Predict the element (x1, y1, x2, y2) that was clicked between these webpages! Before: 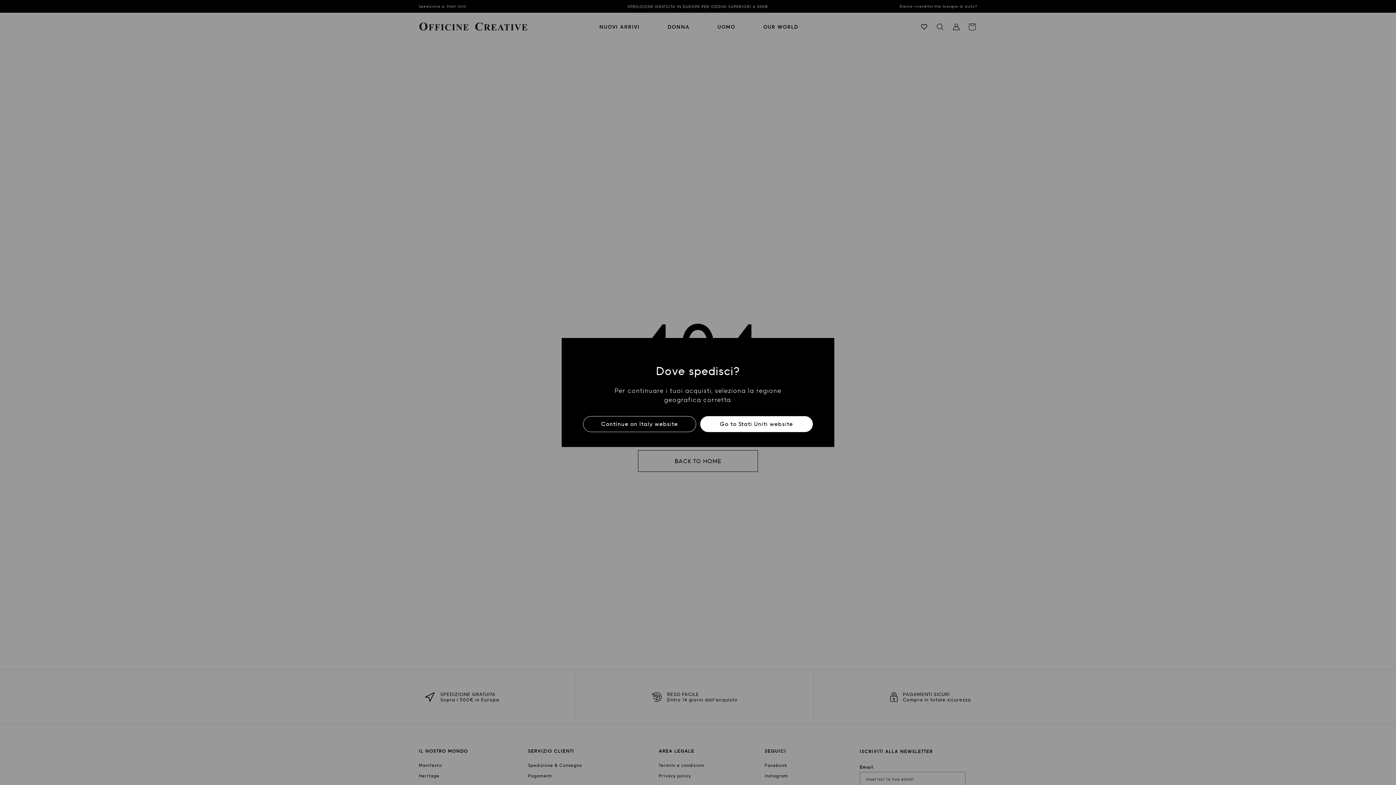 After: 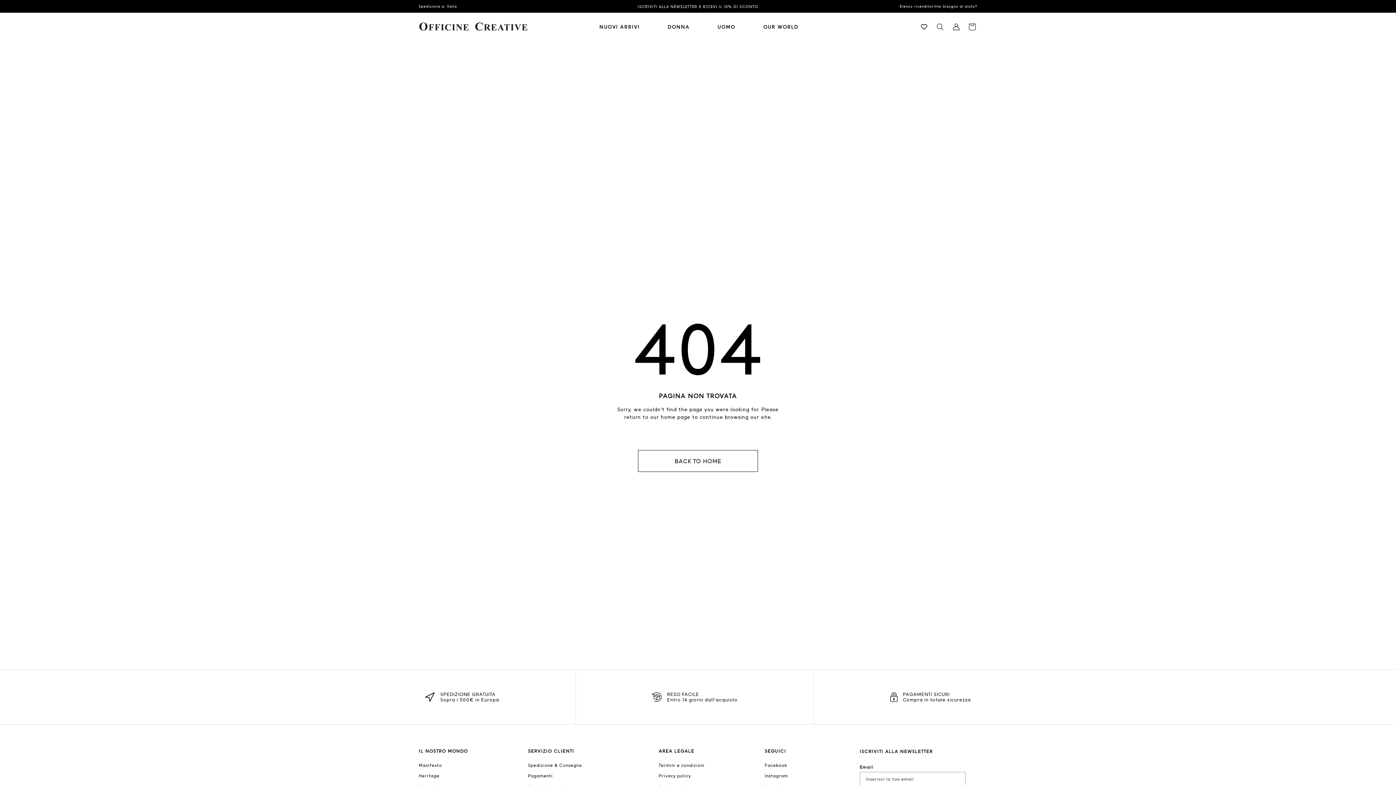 Action: bbox: (587, 416, 691, 432) label: Continue on Italy website